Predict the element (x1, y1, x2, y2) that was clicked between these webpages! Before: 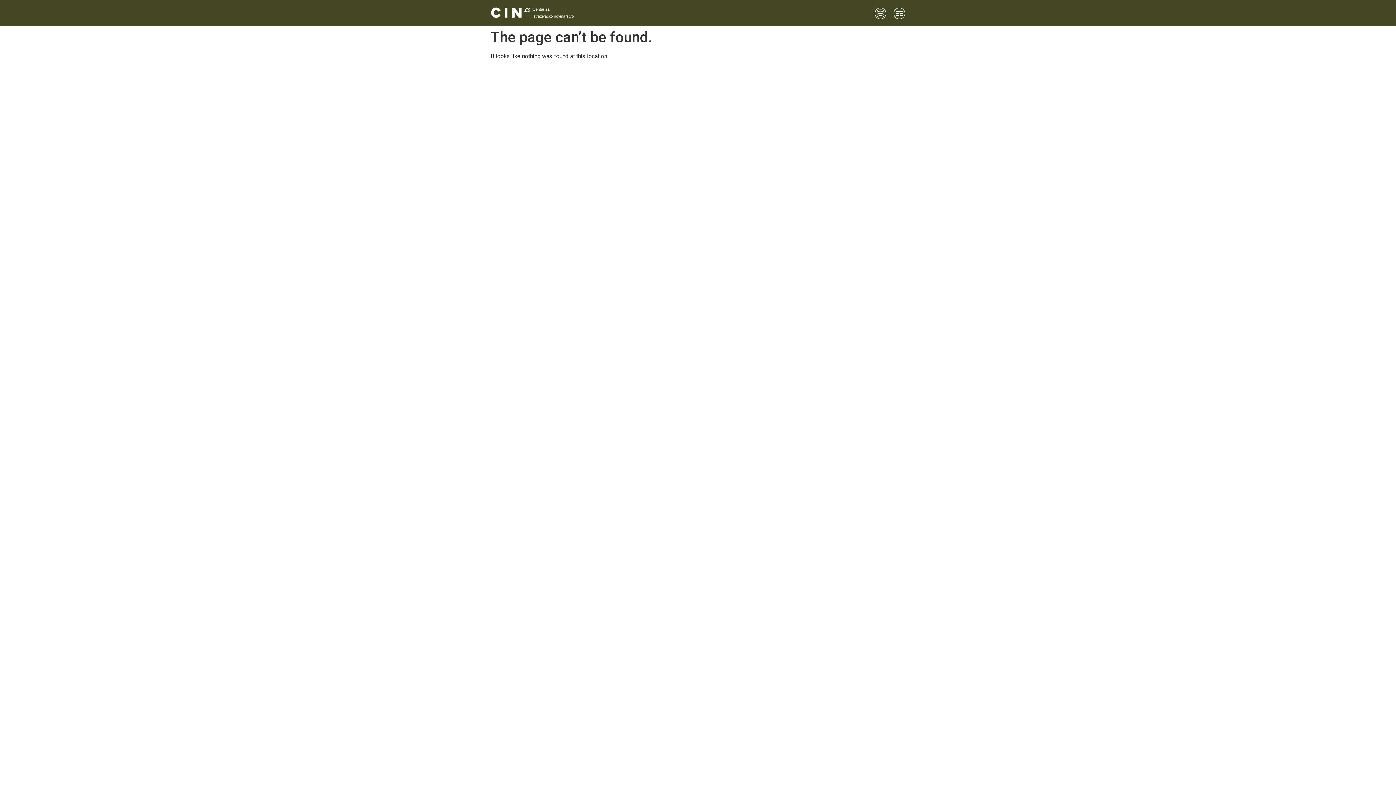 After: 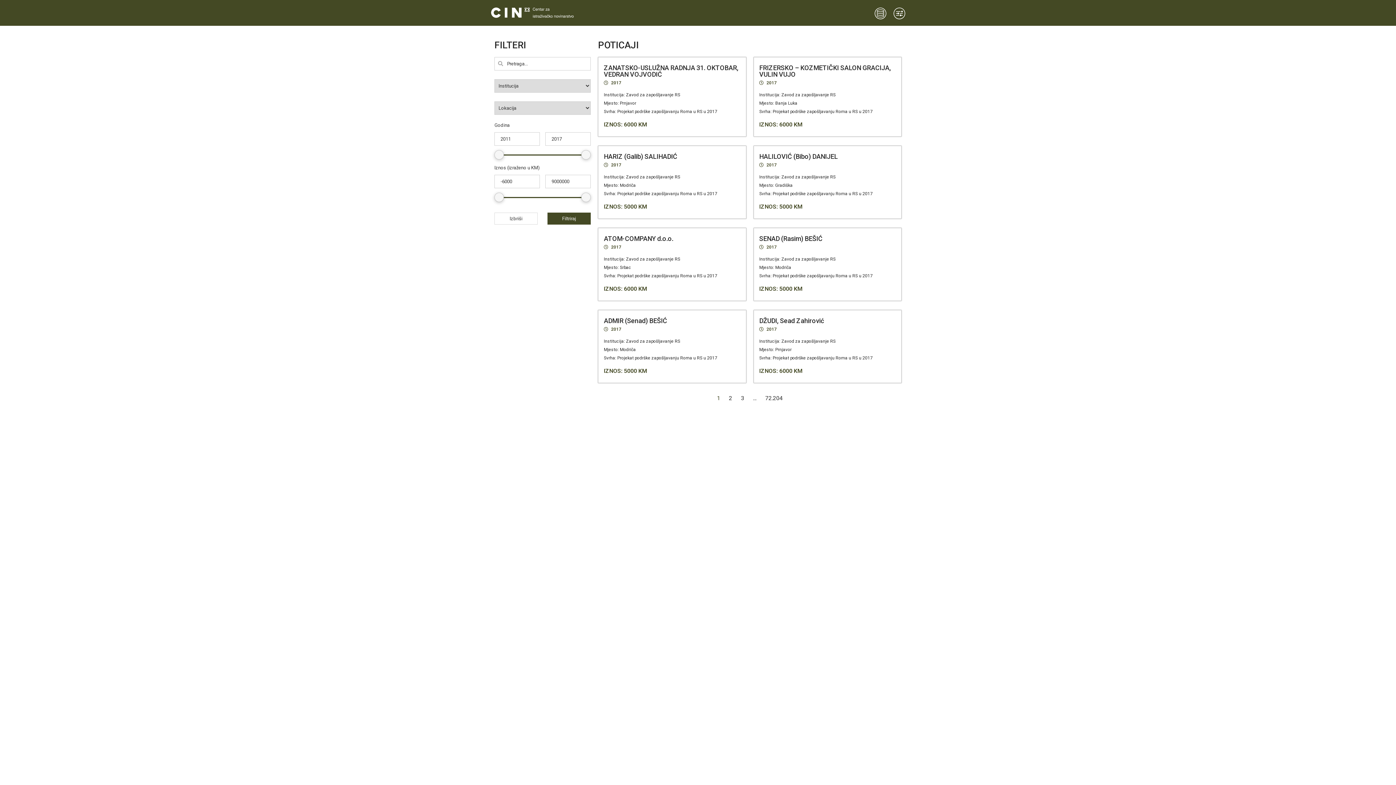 Action: bbox: (893, 7, 905, 19)